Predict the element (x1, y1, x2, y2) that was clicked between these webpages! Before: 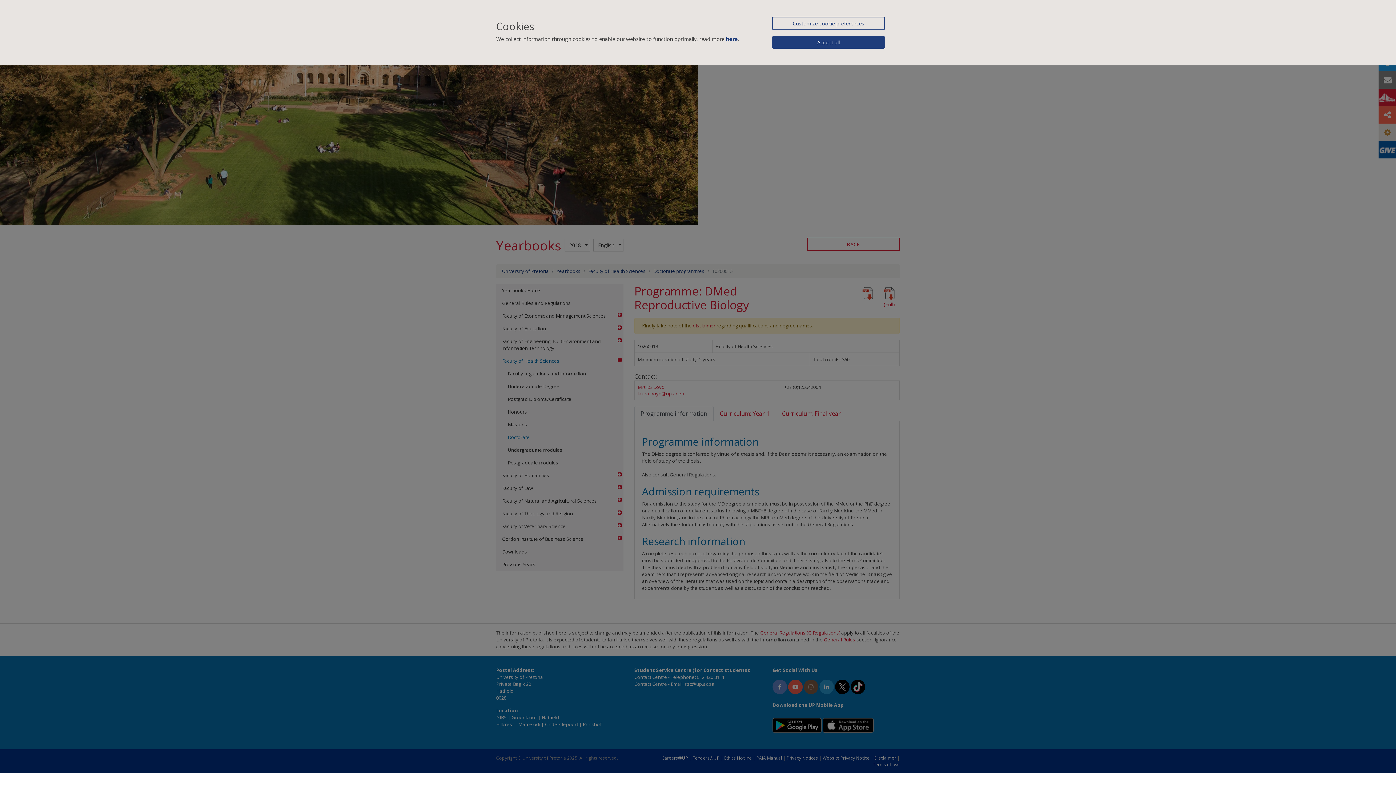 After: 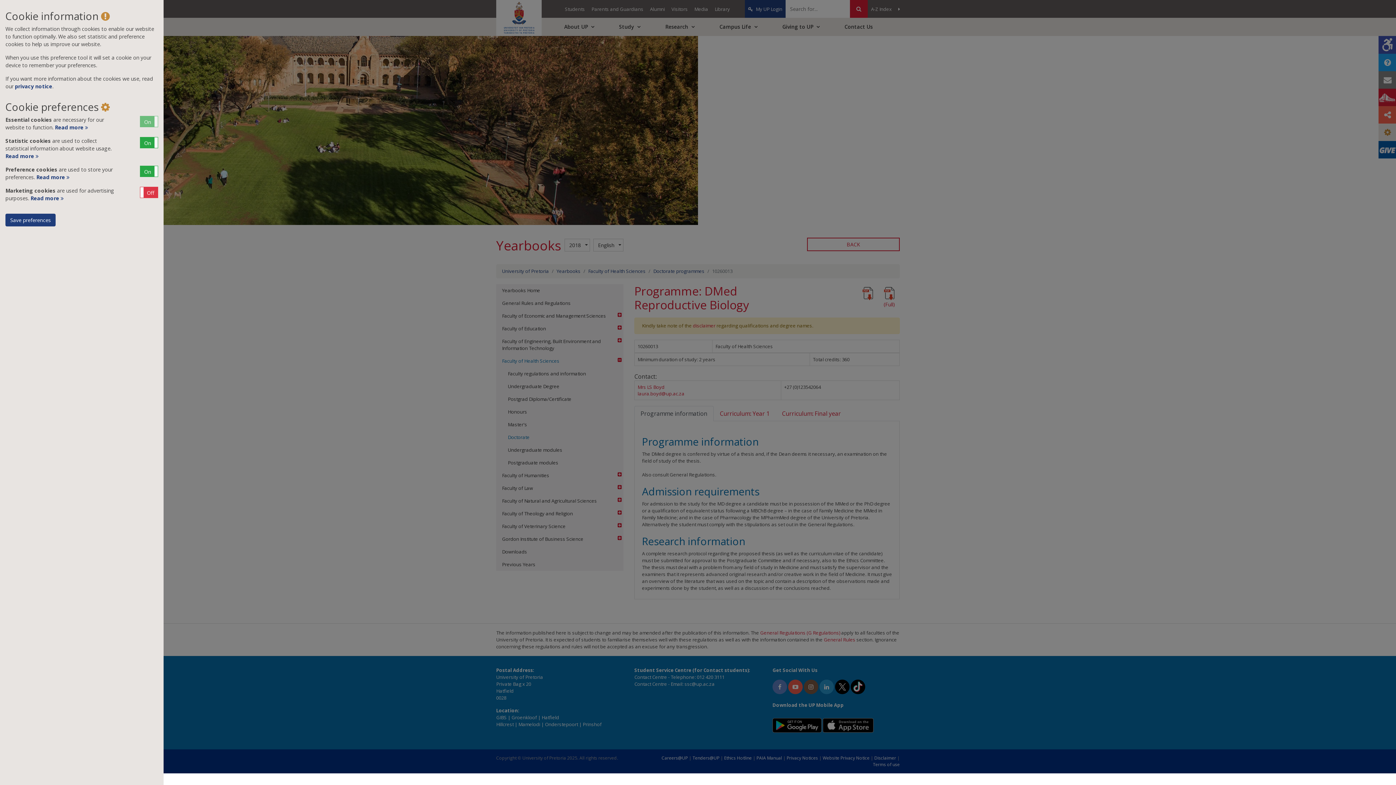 Action: bbox: (772, 16, 885, 30) label: Customize cookie preferences